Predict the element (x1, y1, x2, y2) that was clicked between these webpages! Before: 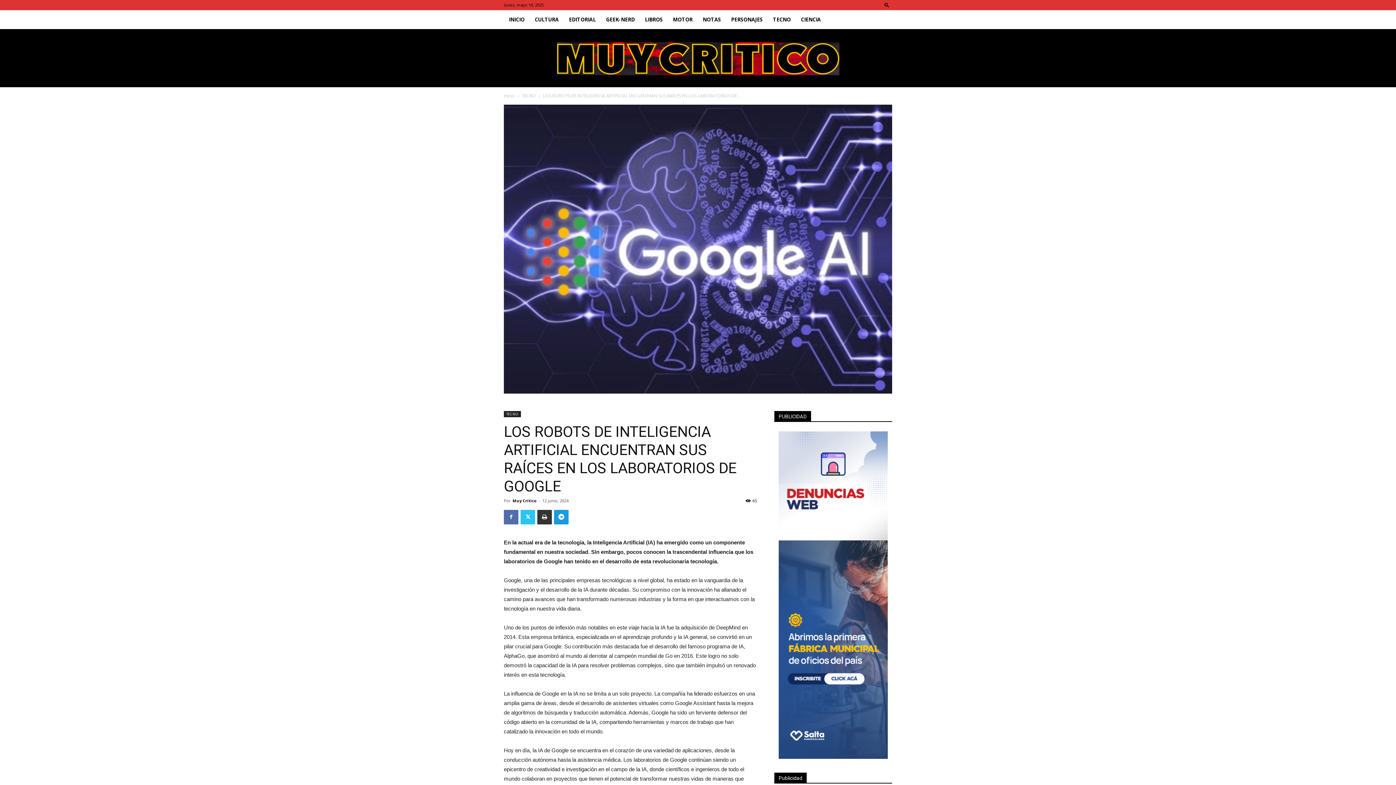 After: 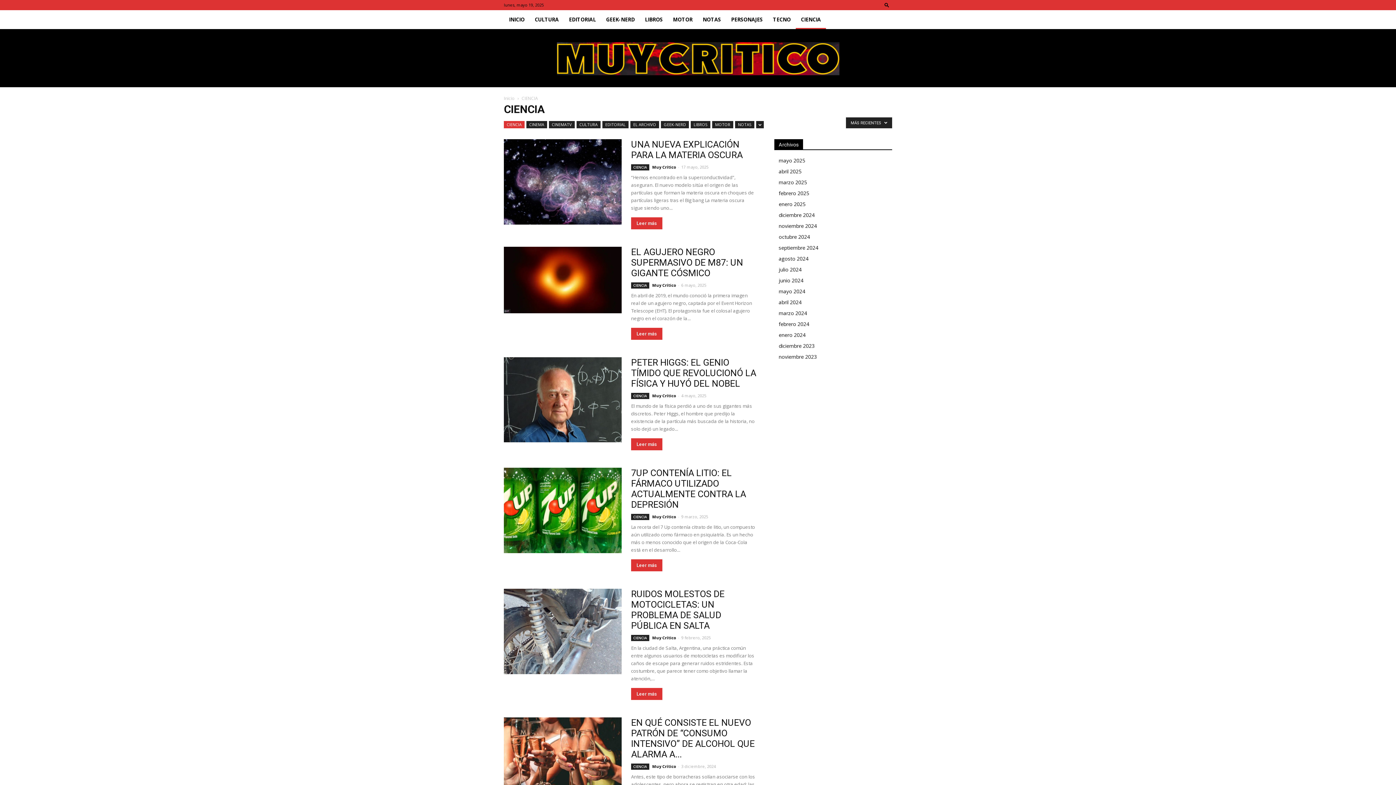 Action: bbox: (796, 10, 826, 29) label: CIENCIA